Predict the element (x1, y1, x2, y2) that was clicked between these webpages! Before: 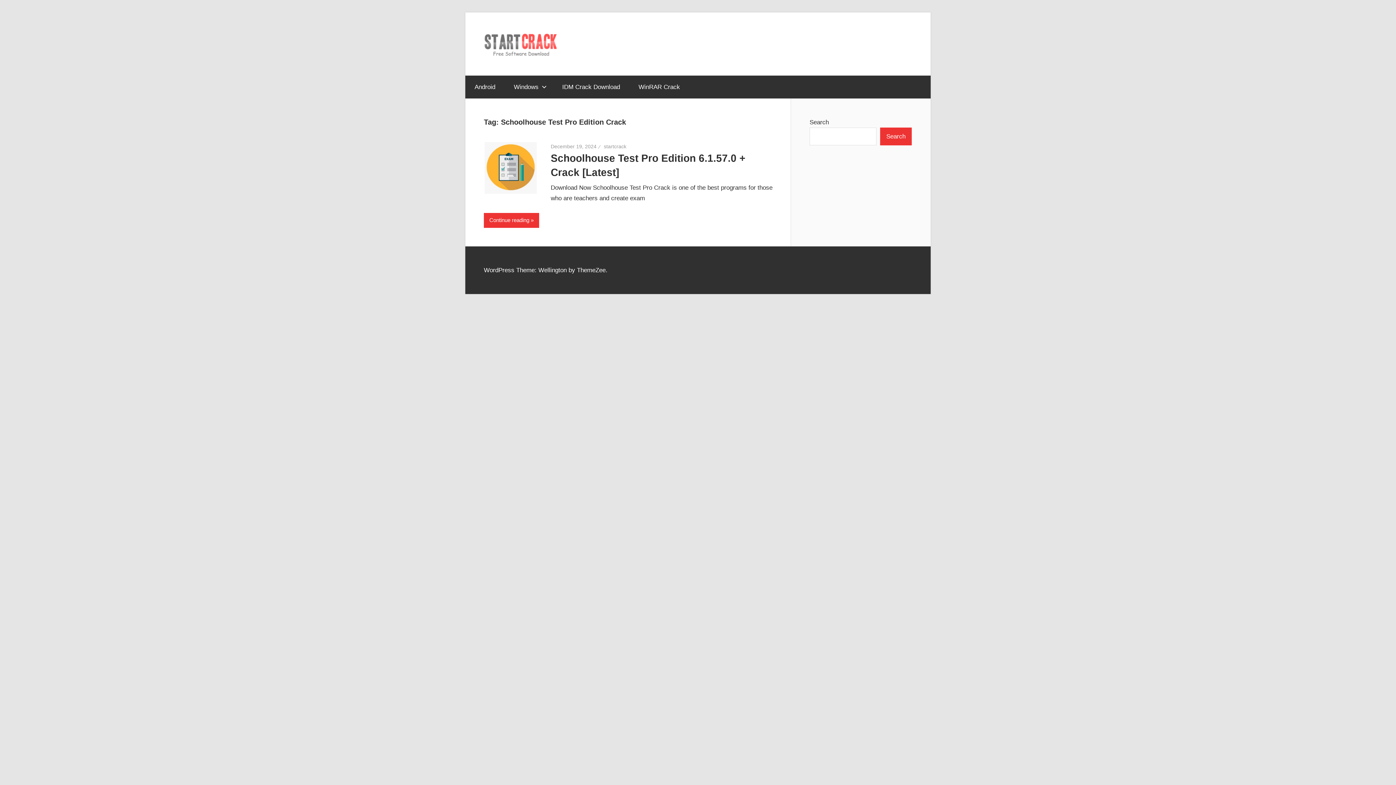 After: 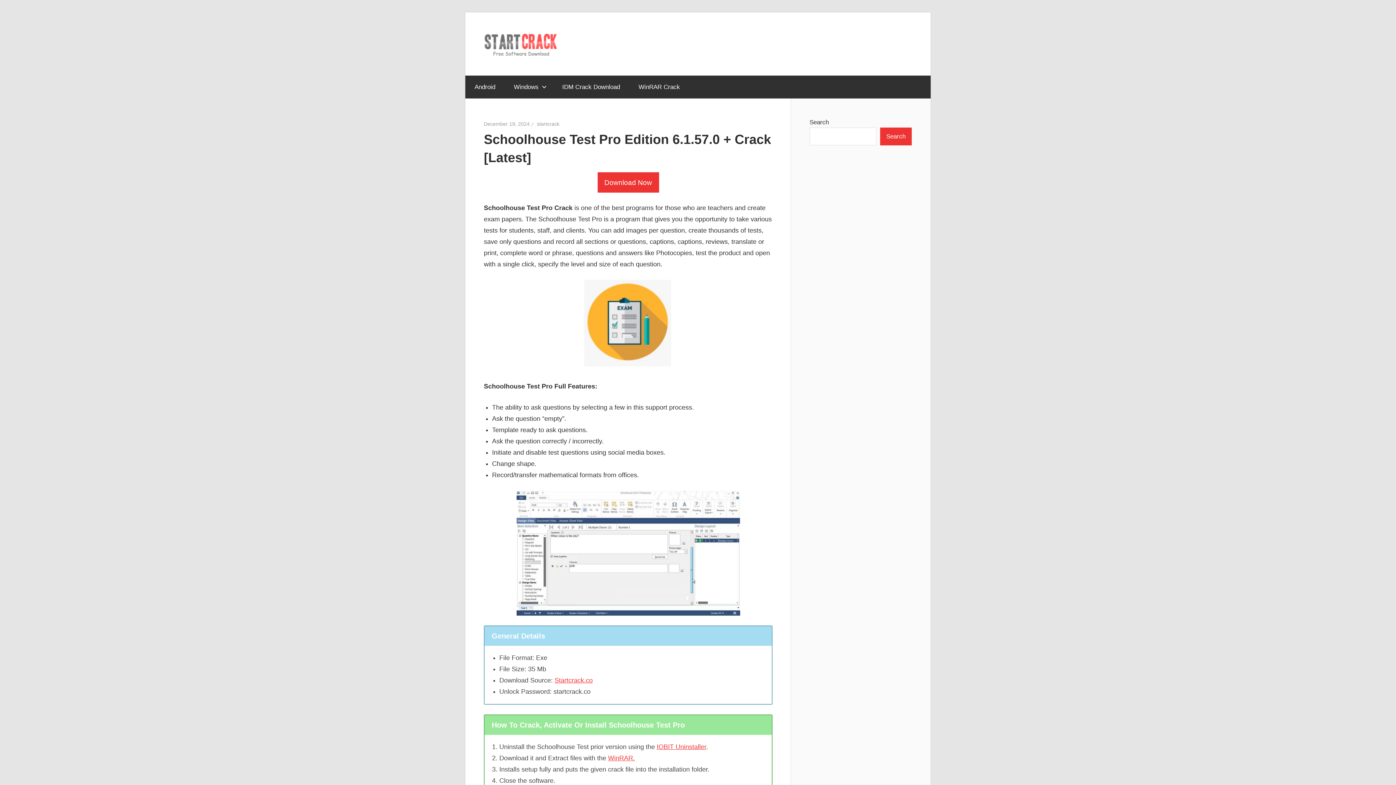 Action: bbox: (550, 143, 596, 149) label: December 19, 2024